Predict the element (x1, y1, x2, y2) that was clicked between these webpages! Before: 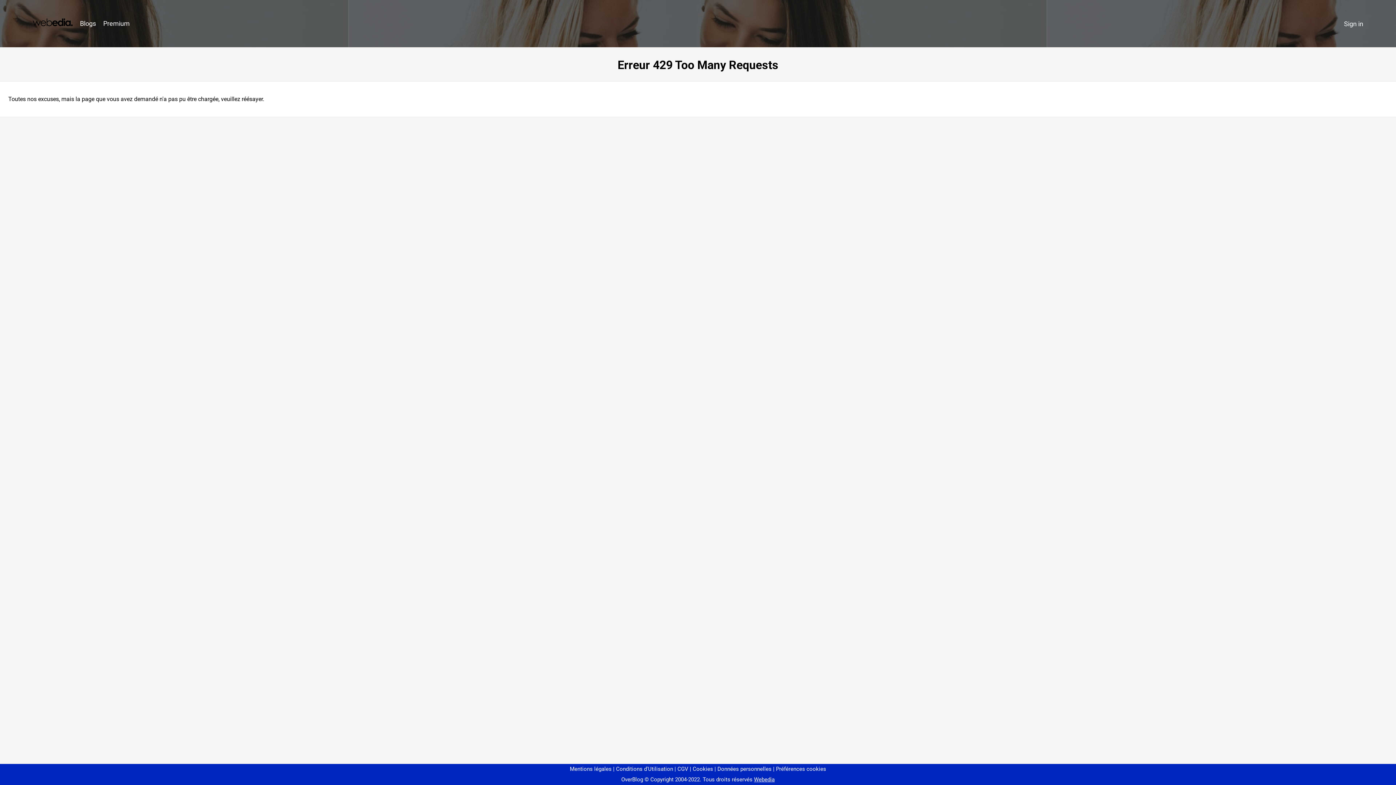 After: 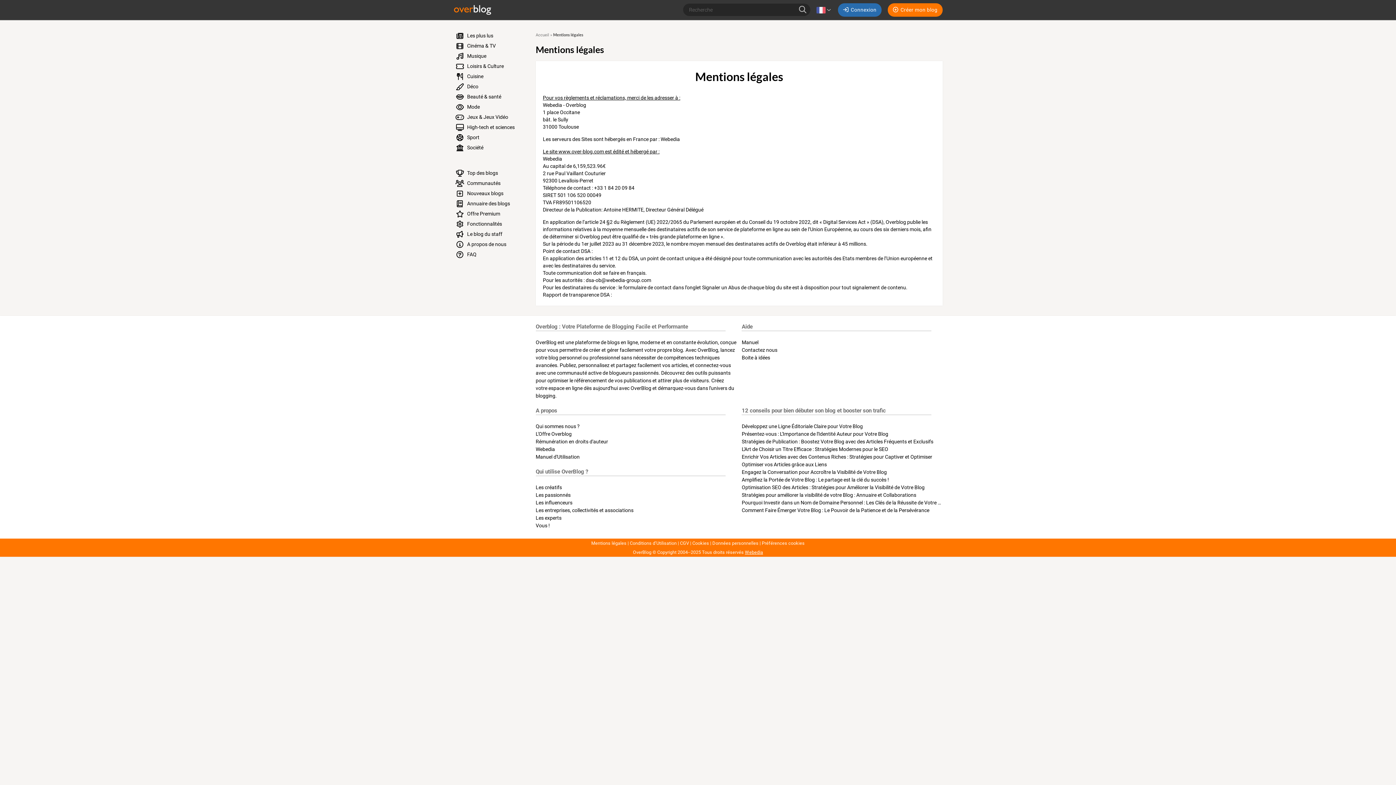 Action: bbox: (570, 766, 611, 772) label: Mentions légales